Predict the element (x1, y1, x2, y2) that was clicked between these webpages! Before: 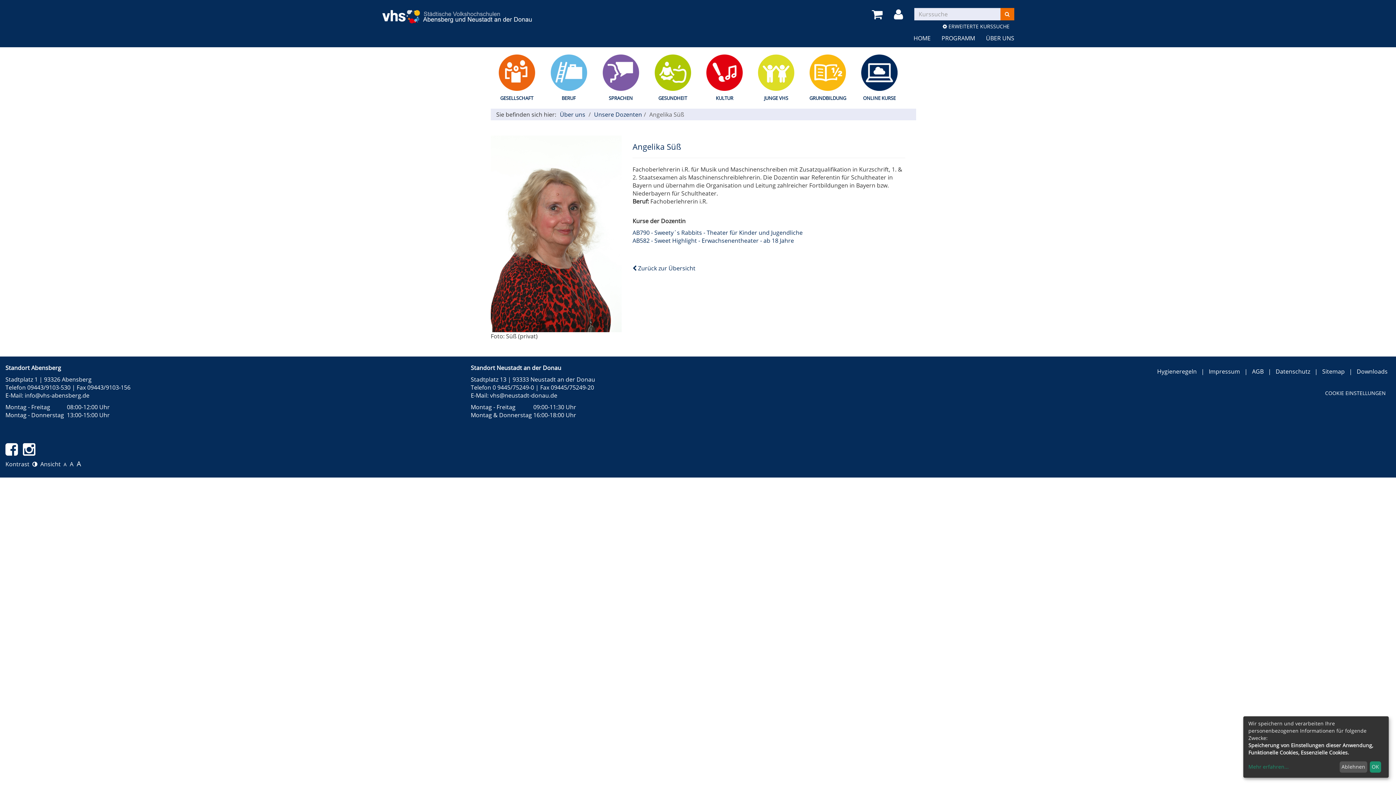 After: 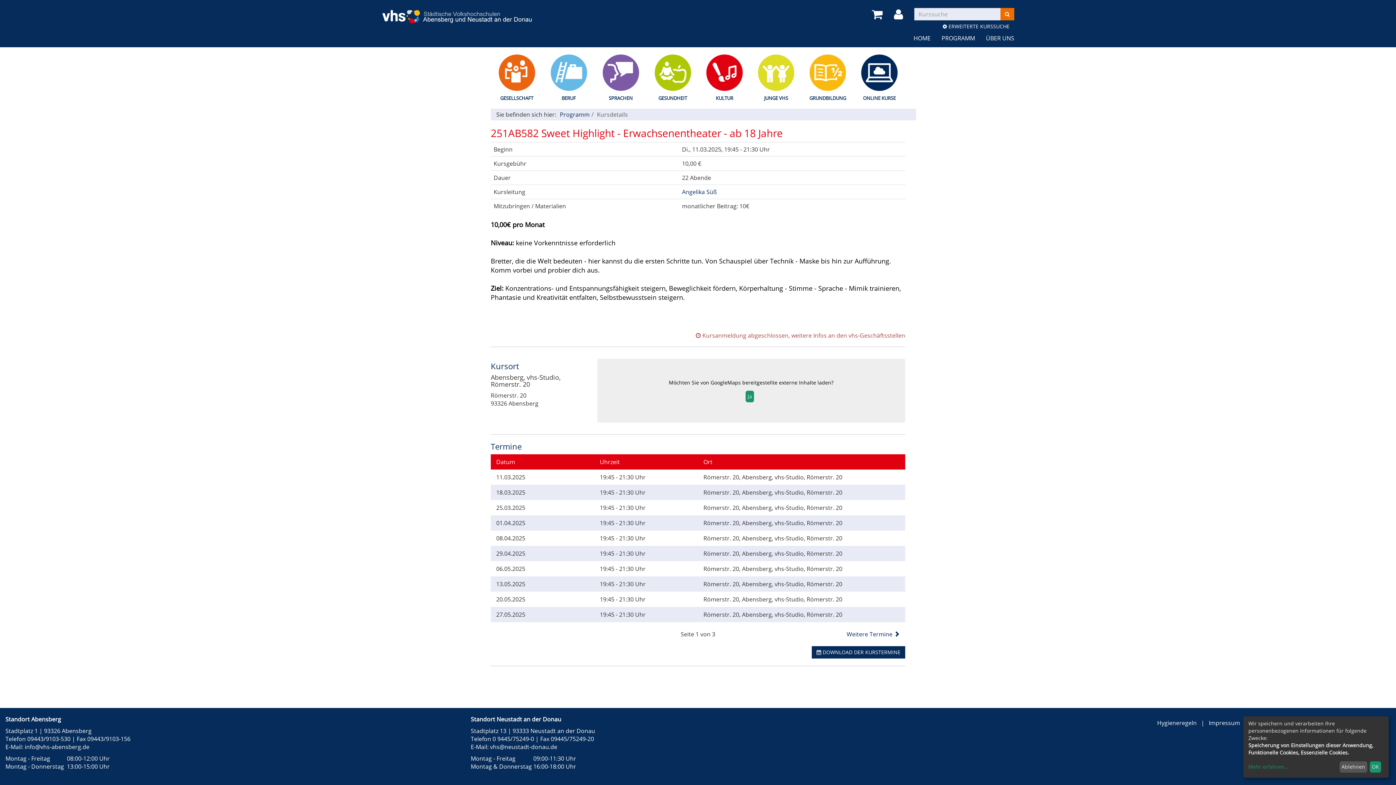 Action: bbox: (632, 236, 794, 244) label: AB582 - Sweet Highlight - Erwachsenentheater - ab 18 Jahre